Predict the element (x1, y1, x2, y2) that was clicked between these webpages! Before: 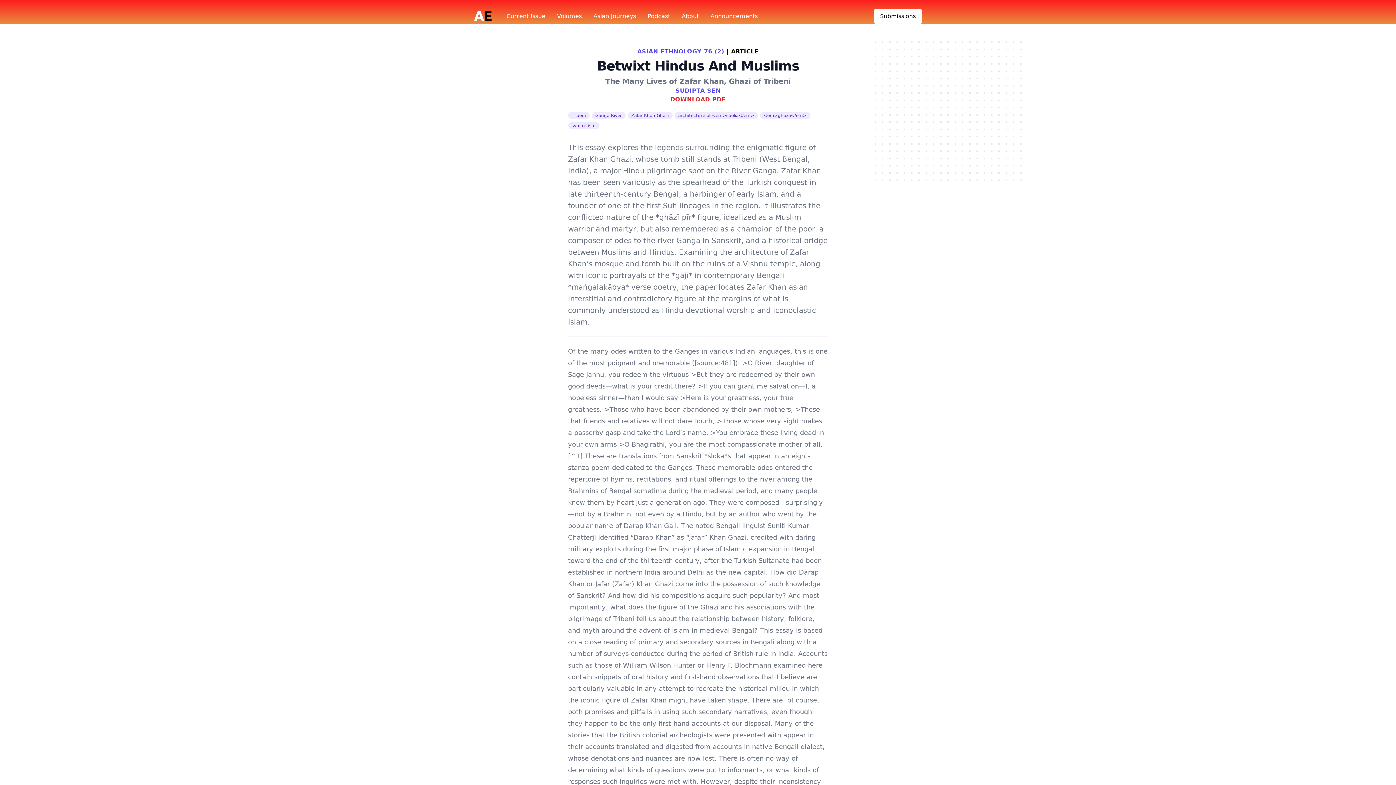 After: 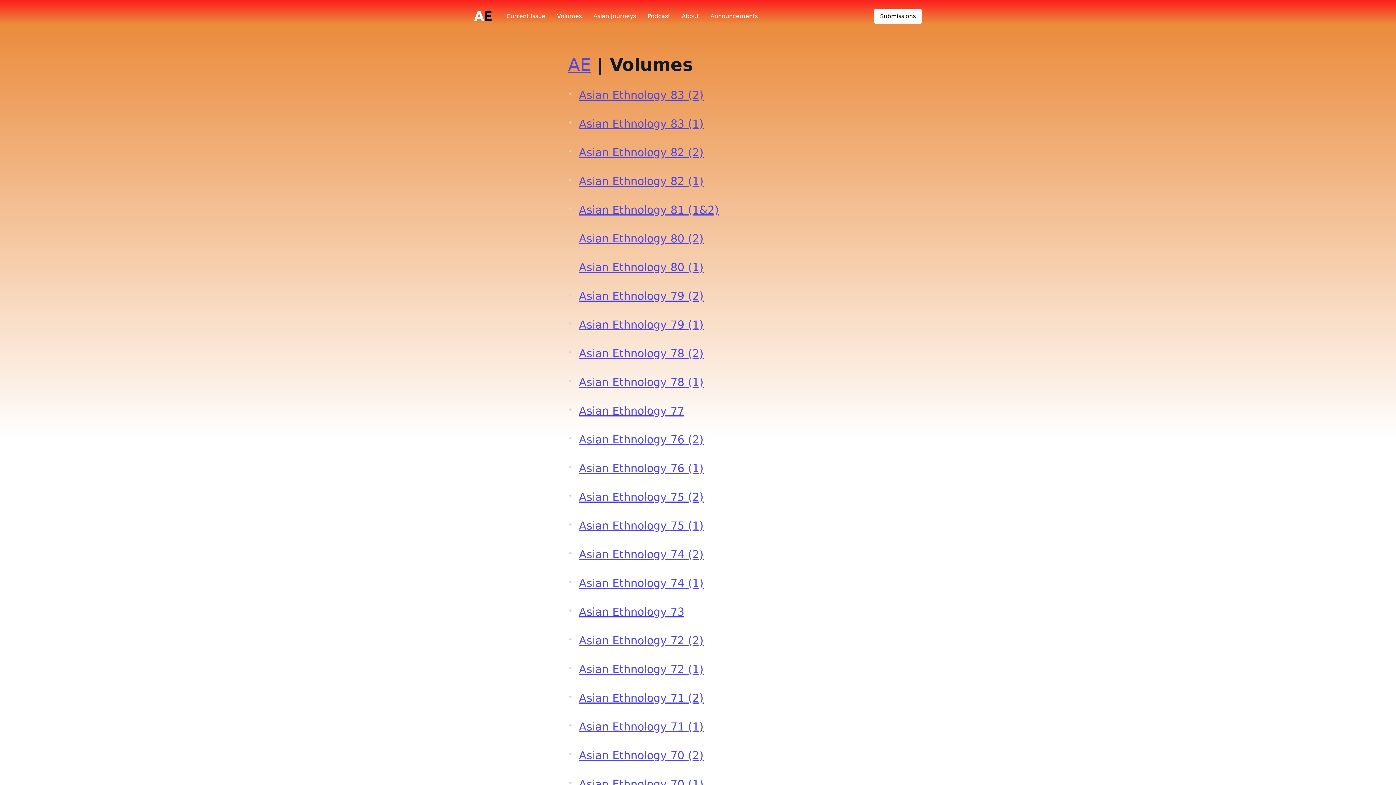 Action: label: Volumes bbox: (557, 12, 581, 20)